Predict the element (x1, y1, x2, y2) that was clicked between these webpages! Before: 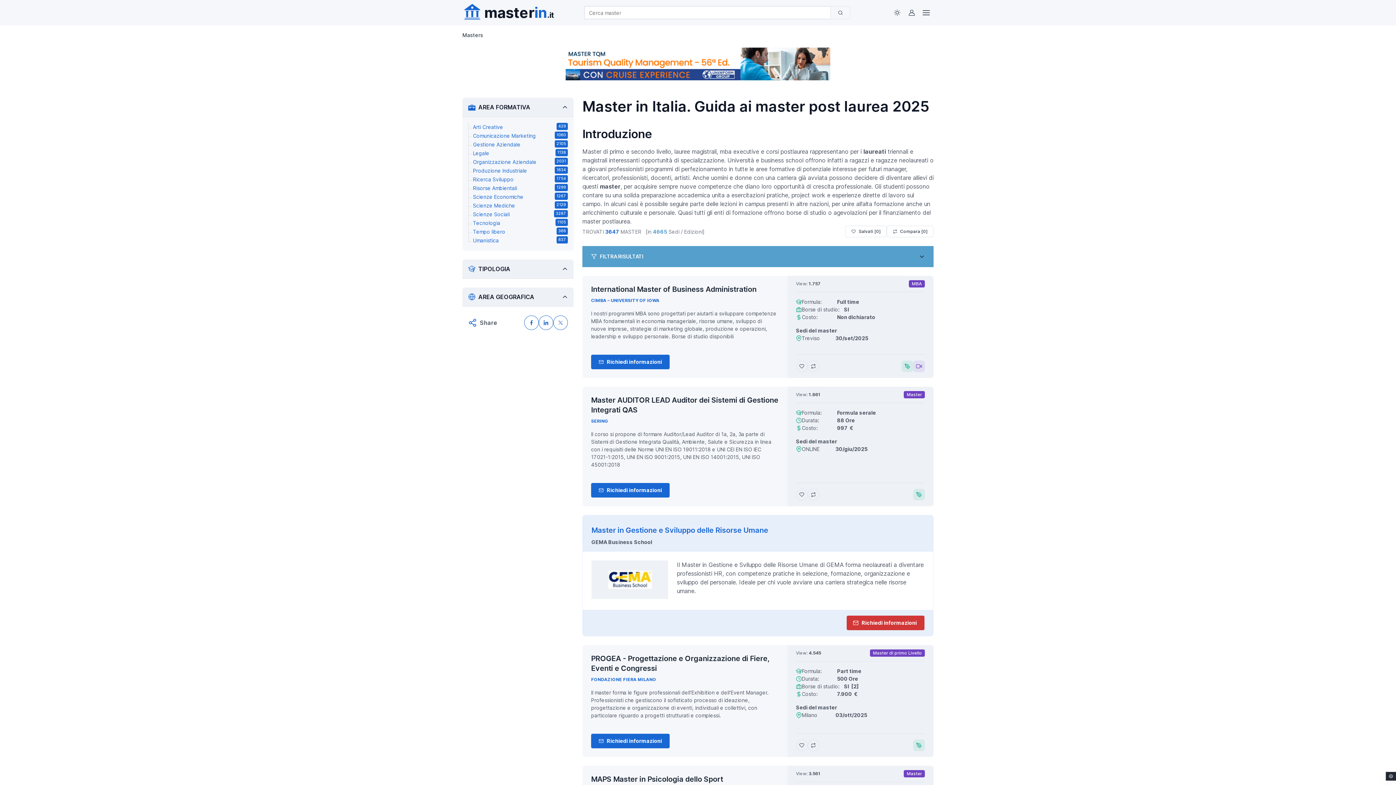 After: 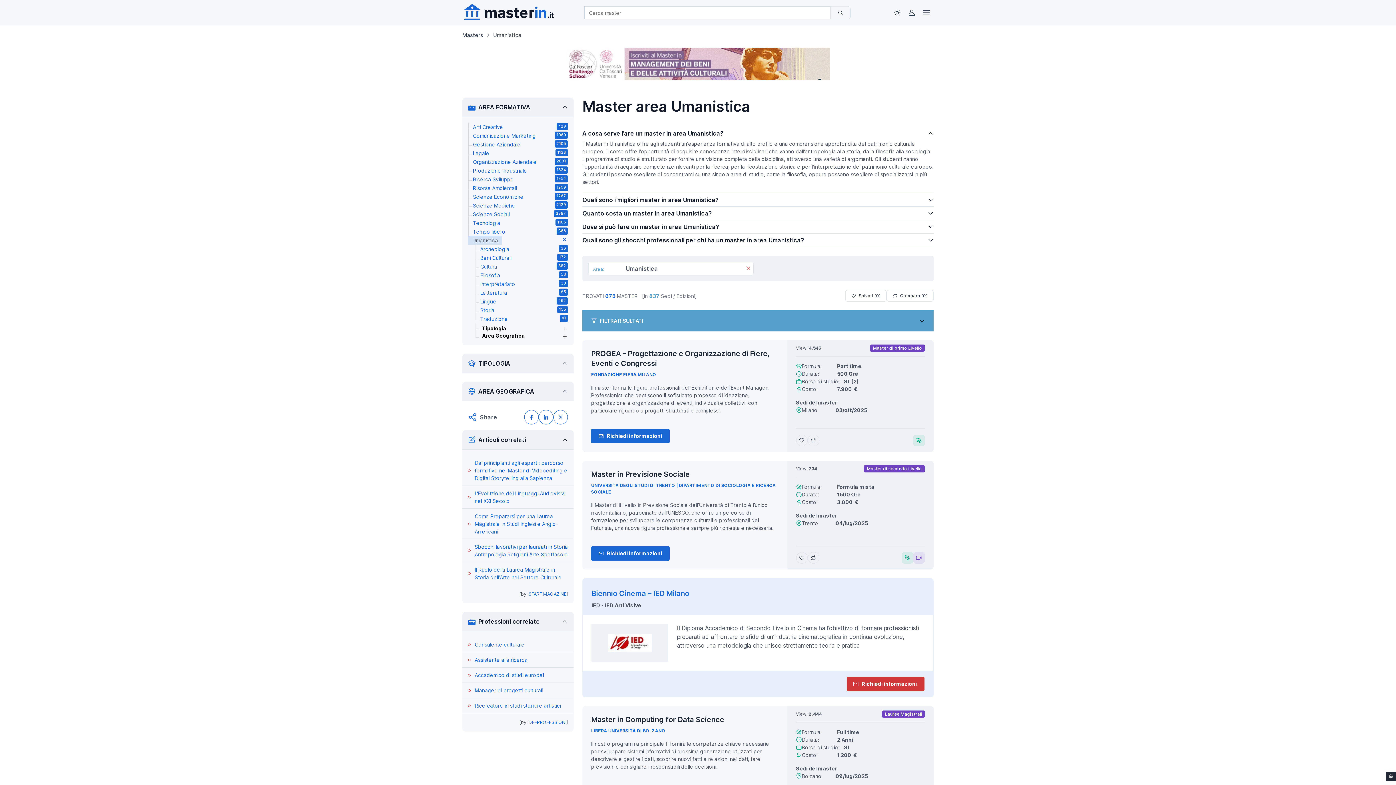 Action: label: Umanistica
837 bbox: (473, 236, 568, 245)